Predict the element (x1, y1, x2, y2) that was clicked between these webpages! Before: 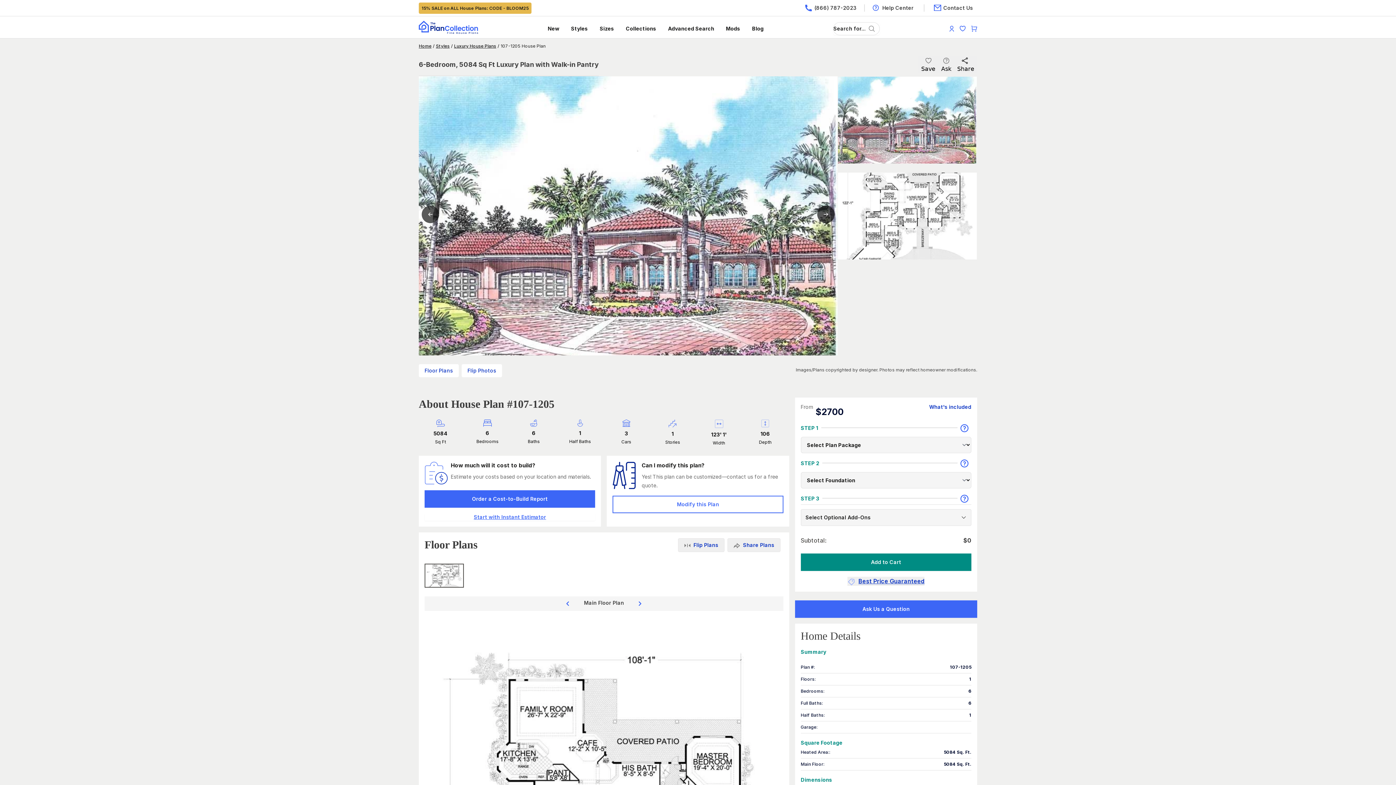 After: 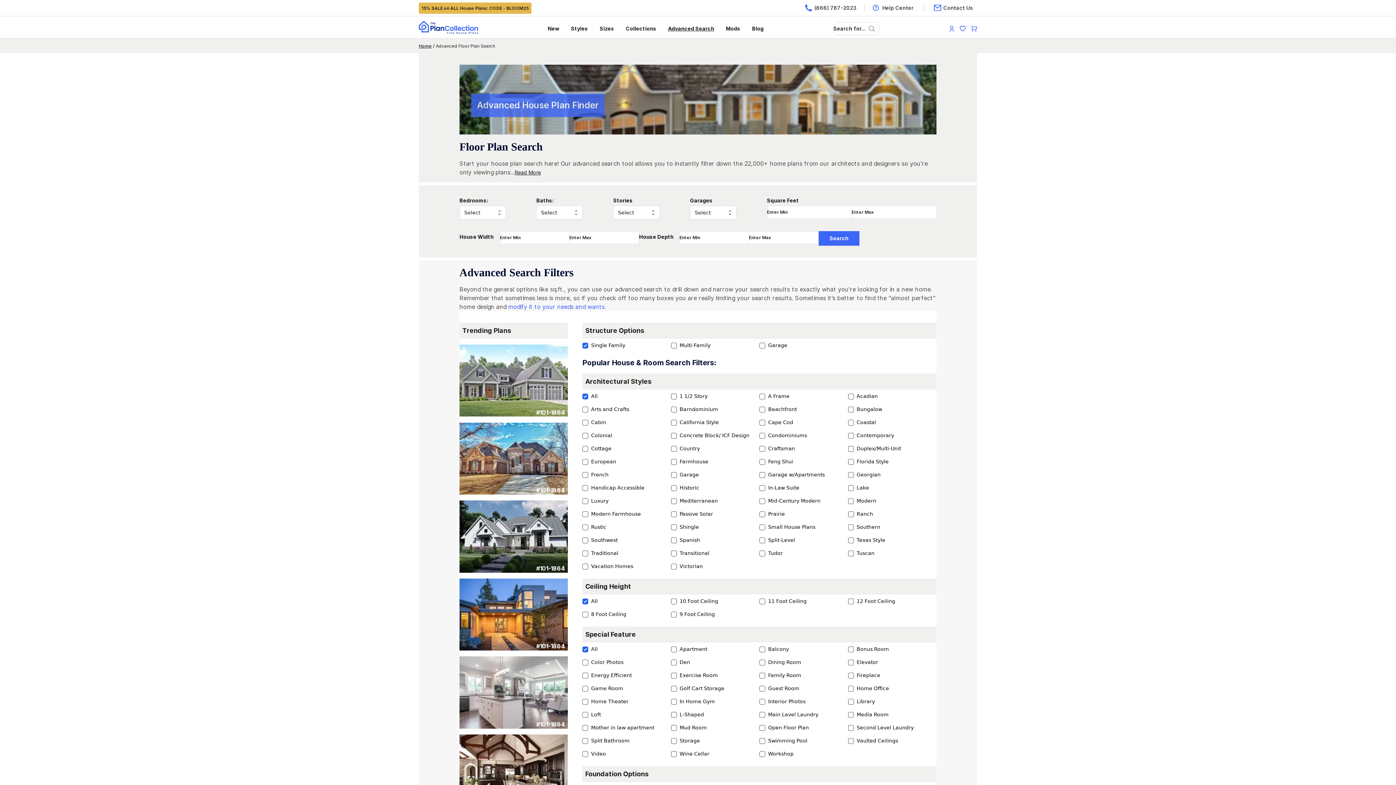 Action: bbox: (668, 25, 714, 32) label: Advanced Search